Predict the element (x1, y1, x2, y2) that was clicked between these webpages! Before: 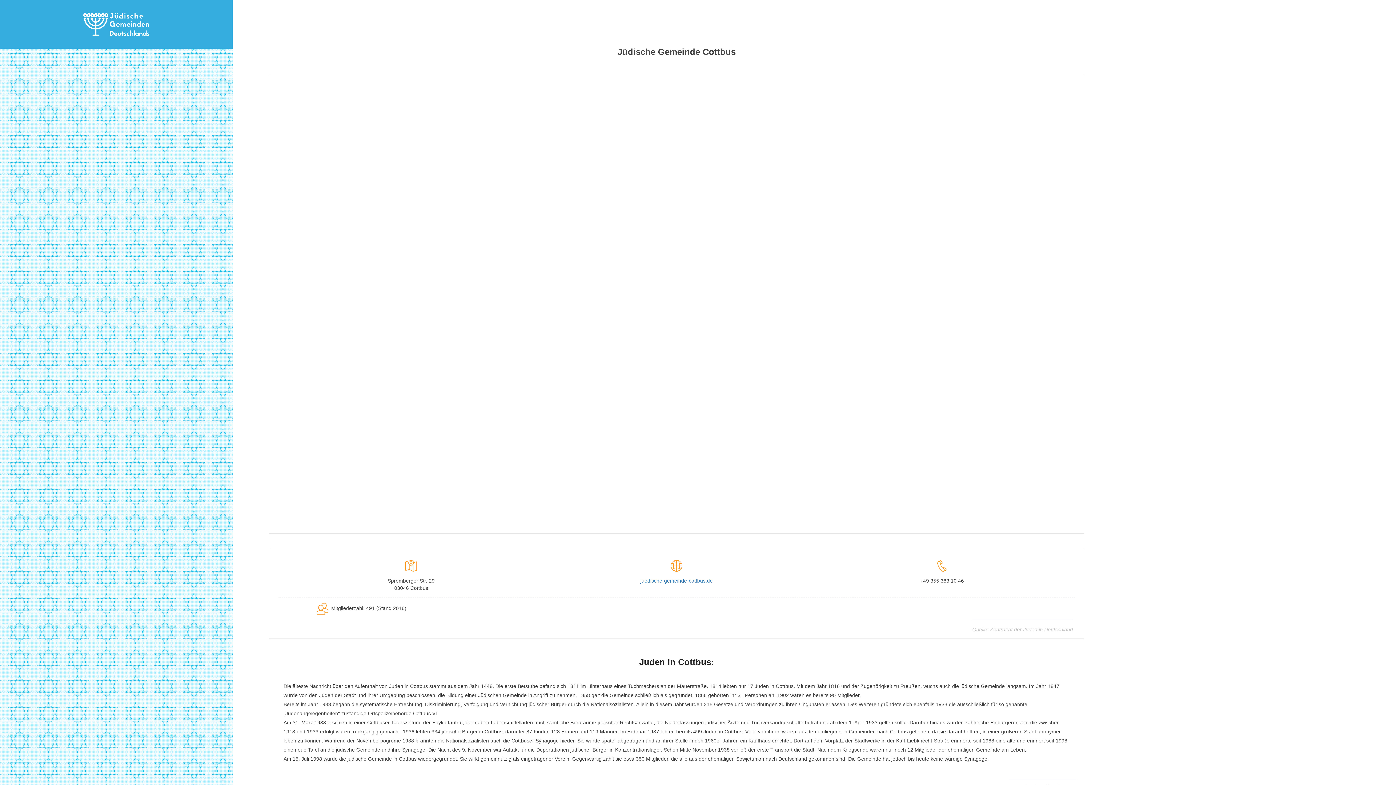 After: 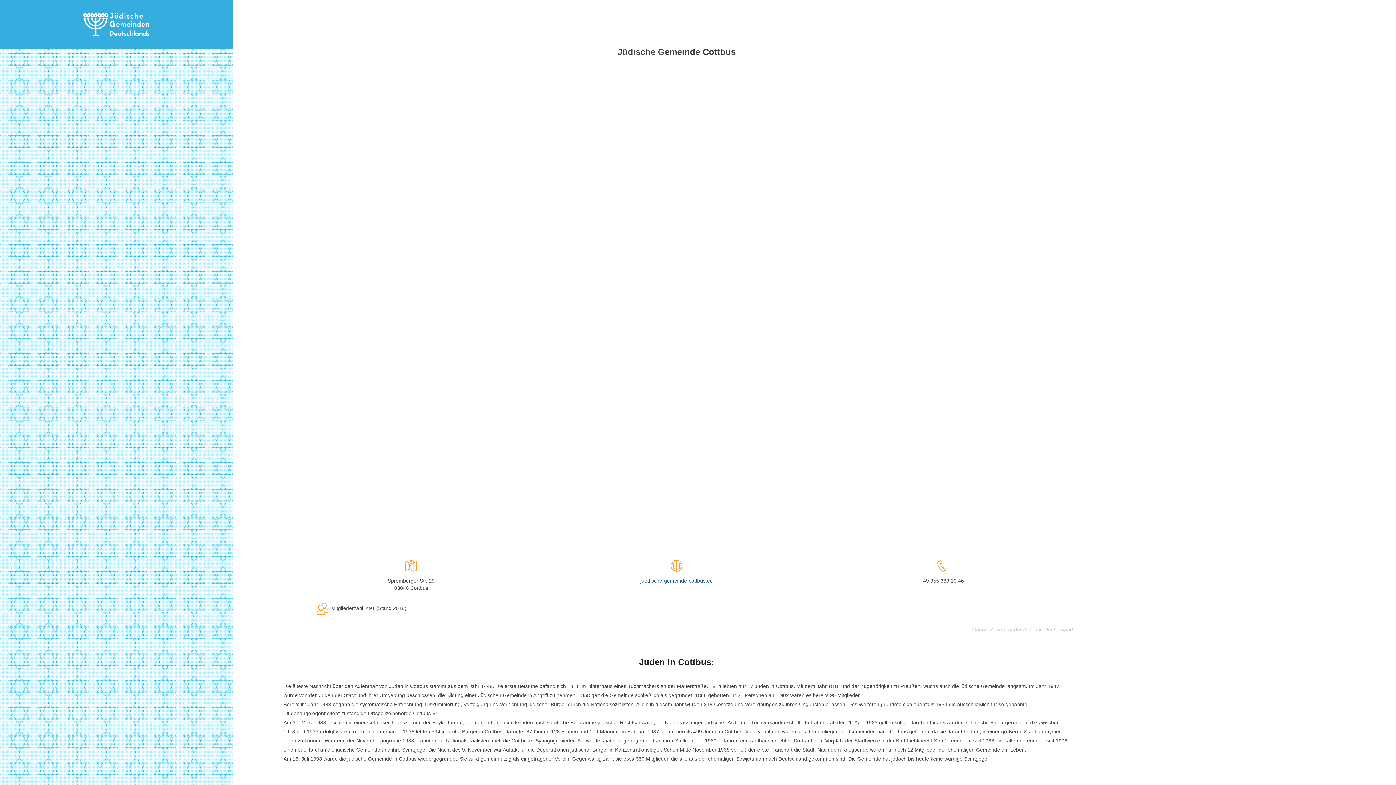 Action: label: juedische-gemeinde-cottbus.de bbox: (640, 578, 712, 584)